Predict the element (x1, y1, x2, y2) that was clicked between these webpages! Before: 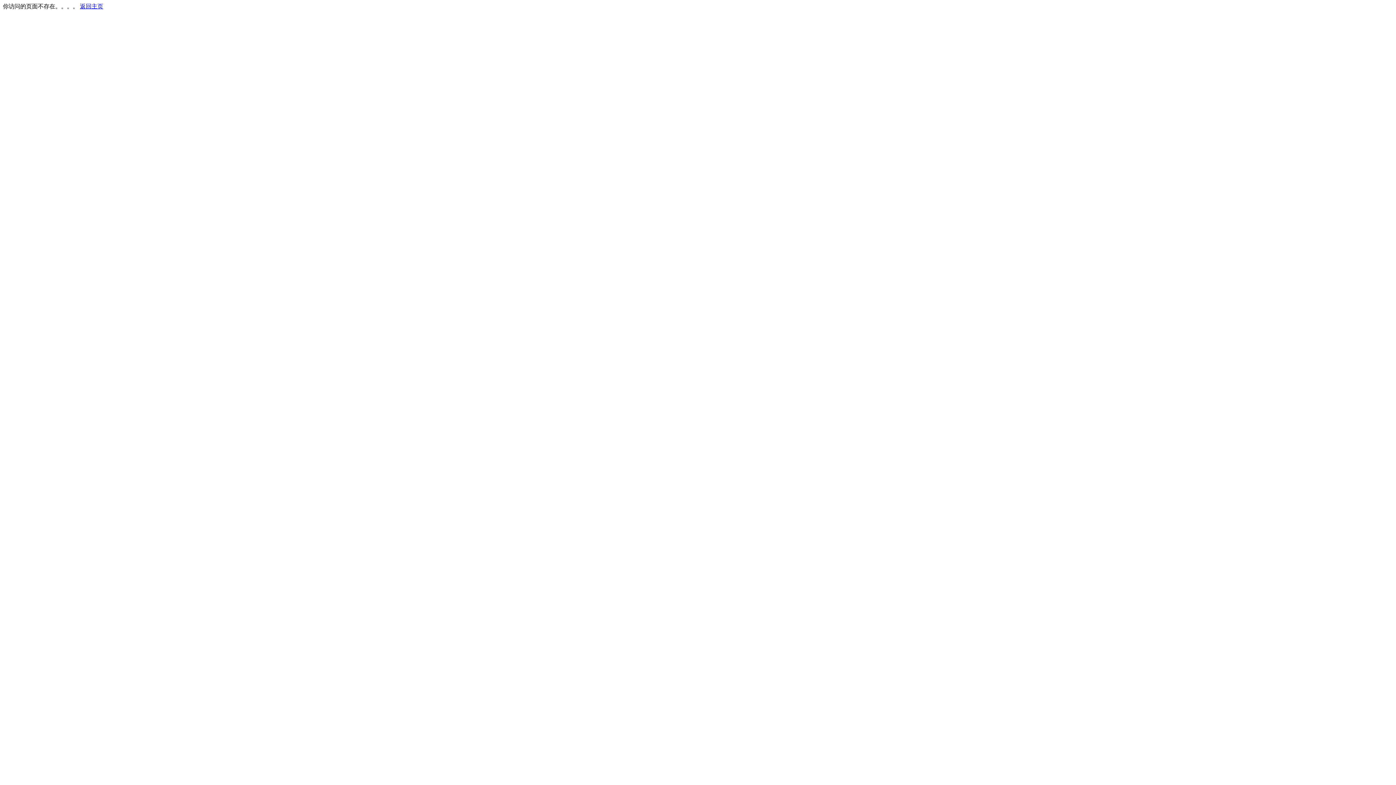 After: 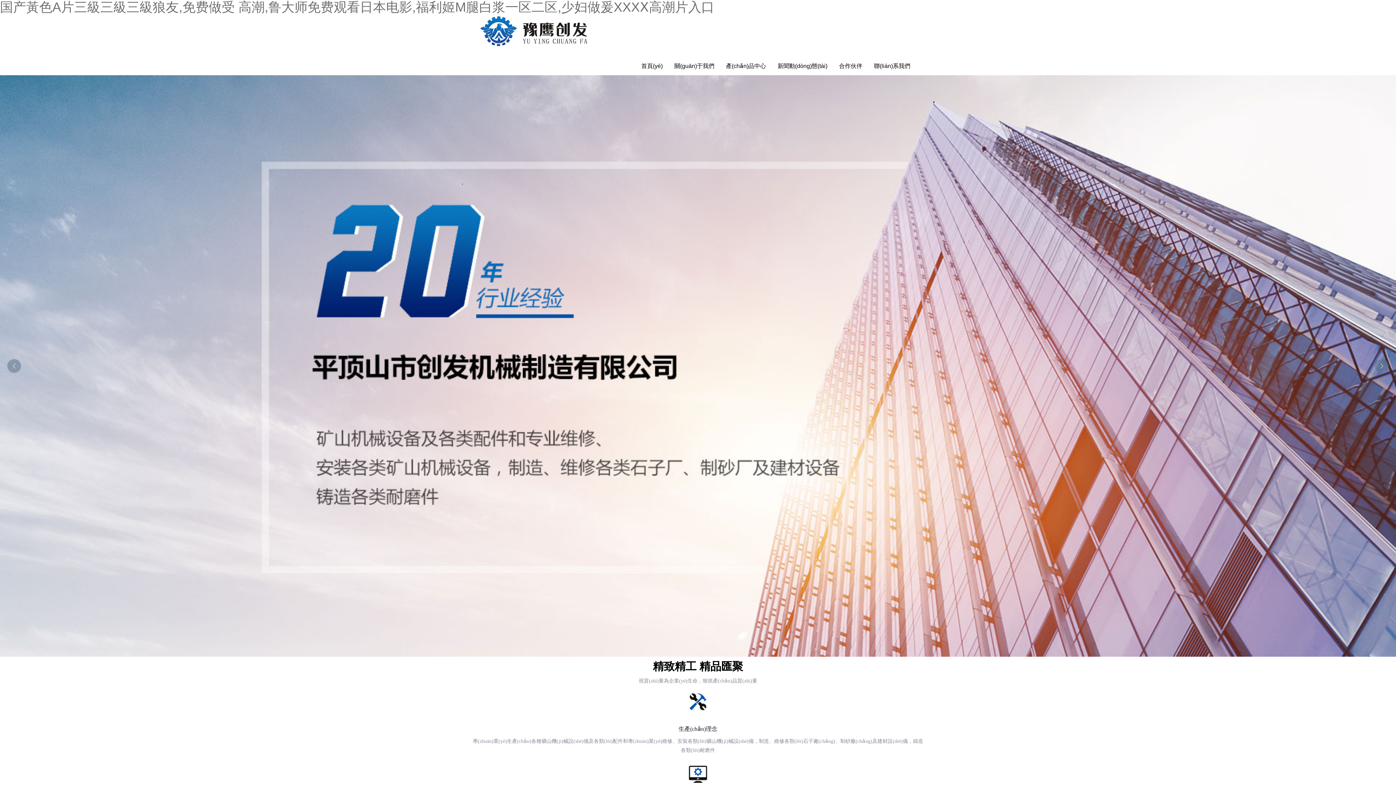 Action: label: 返回主页 bbox: (80, 3, 103, 9)